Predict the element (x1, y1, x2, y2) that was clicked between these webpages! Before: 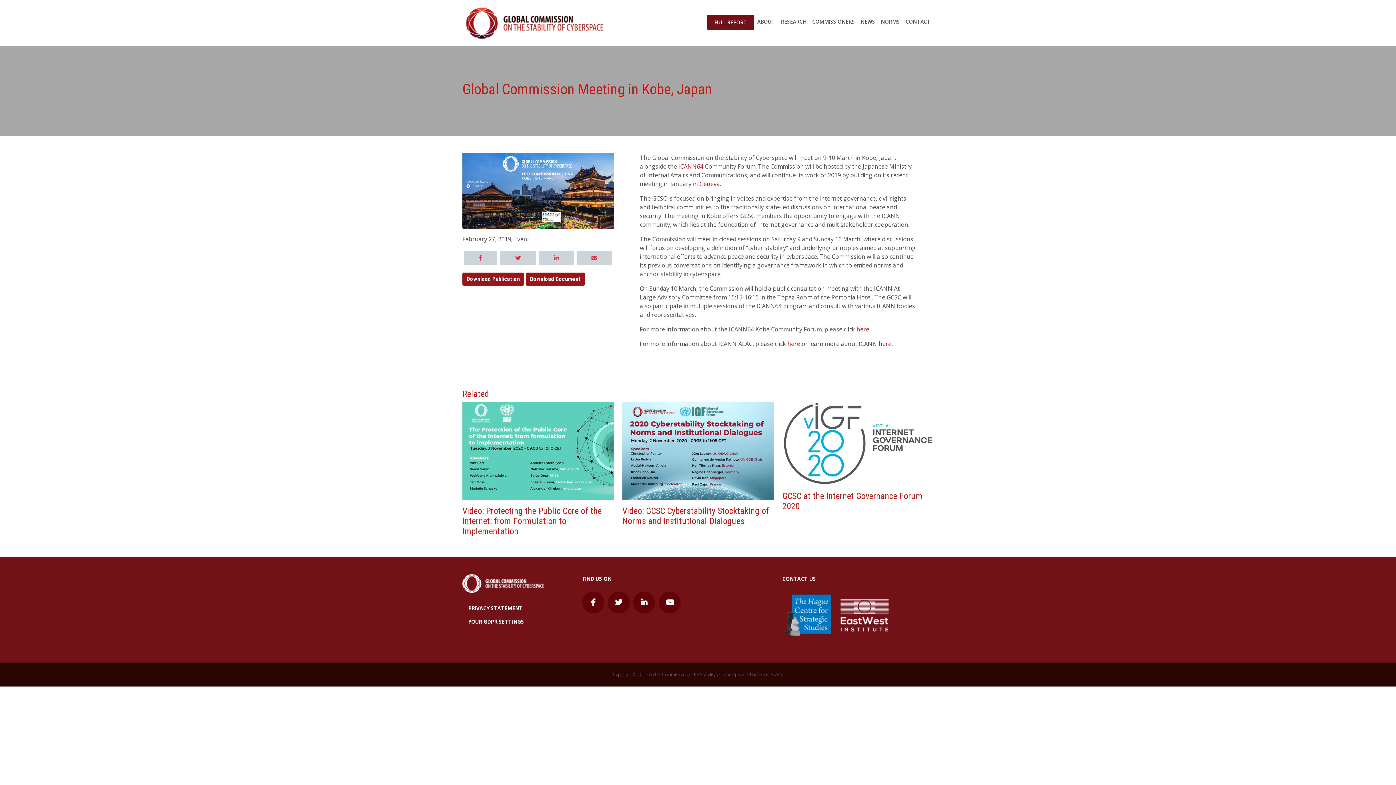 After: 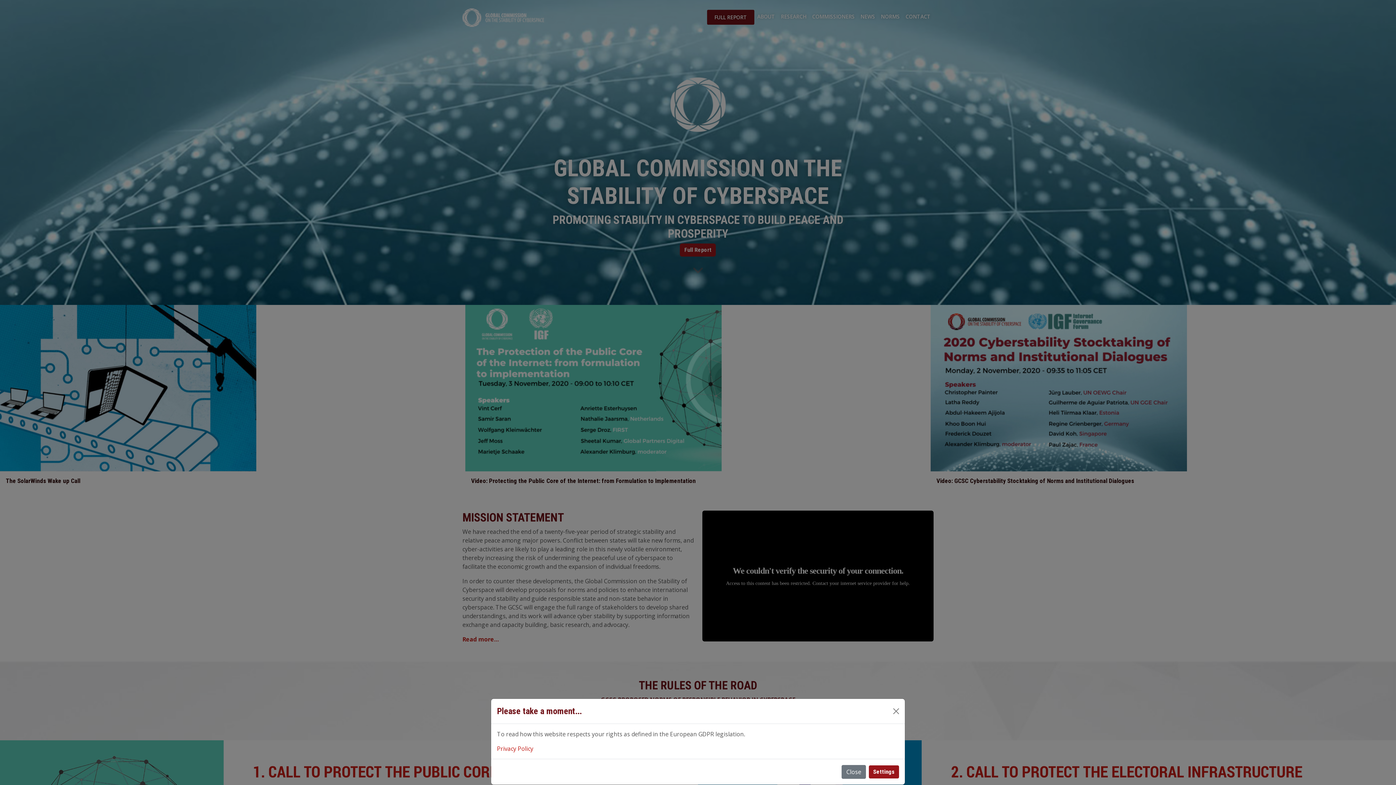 Action: bbox: (462, 583, 544, 591)